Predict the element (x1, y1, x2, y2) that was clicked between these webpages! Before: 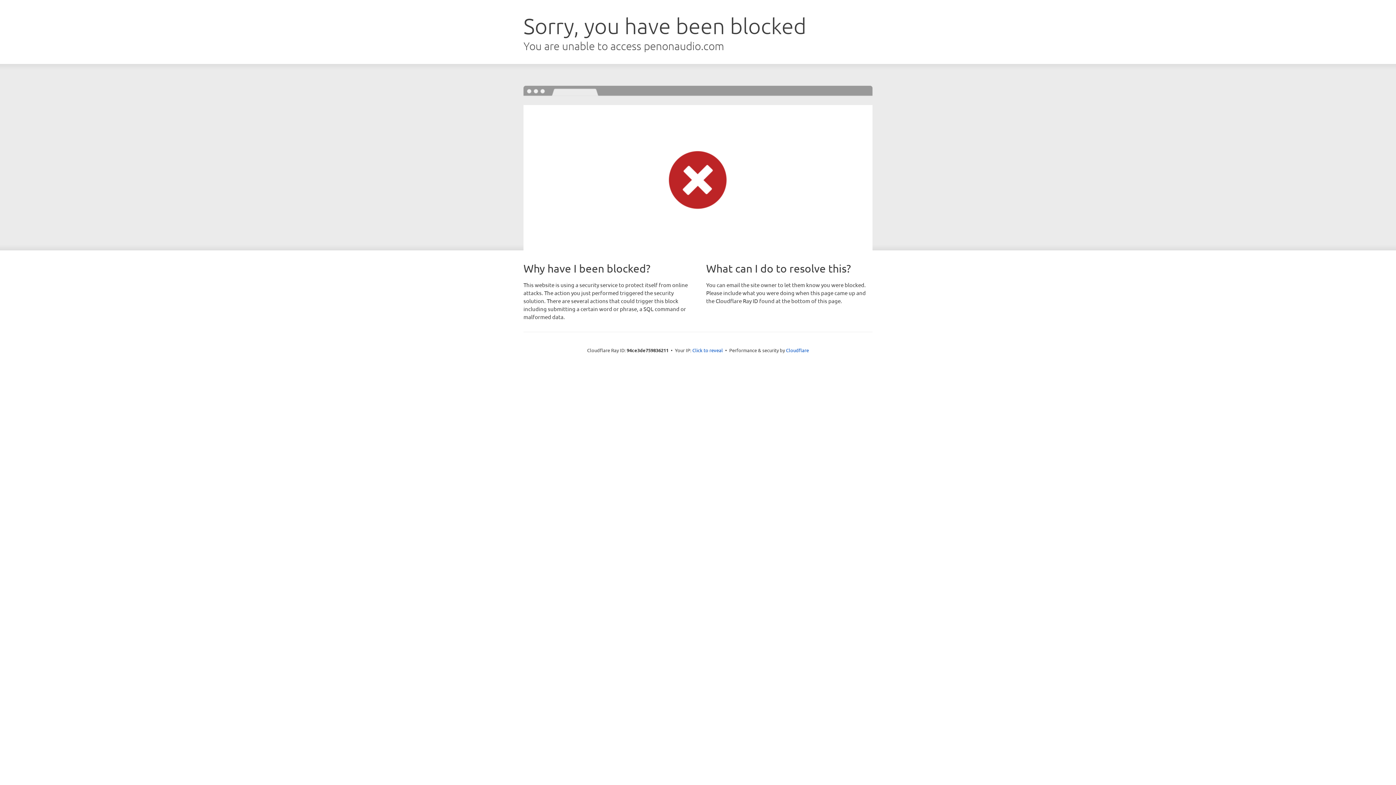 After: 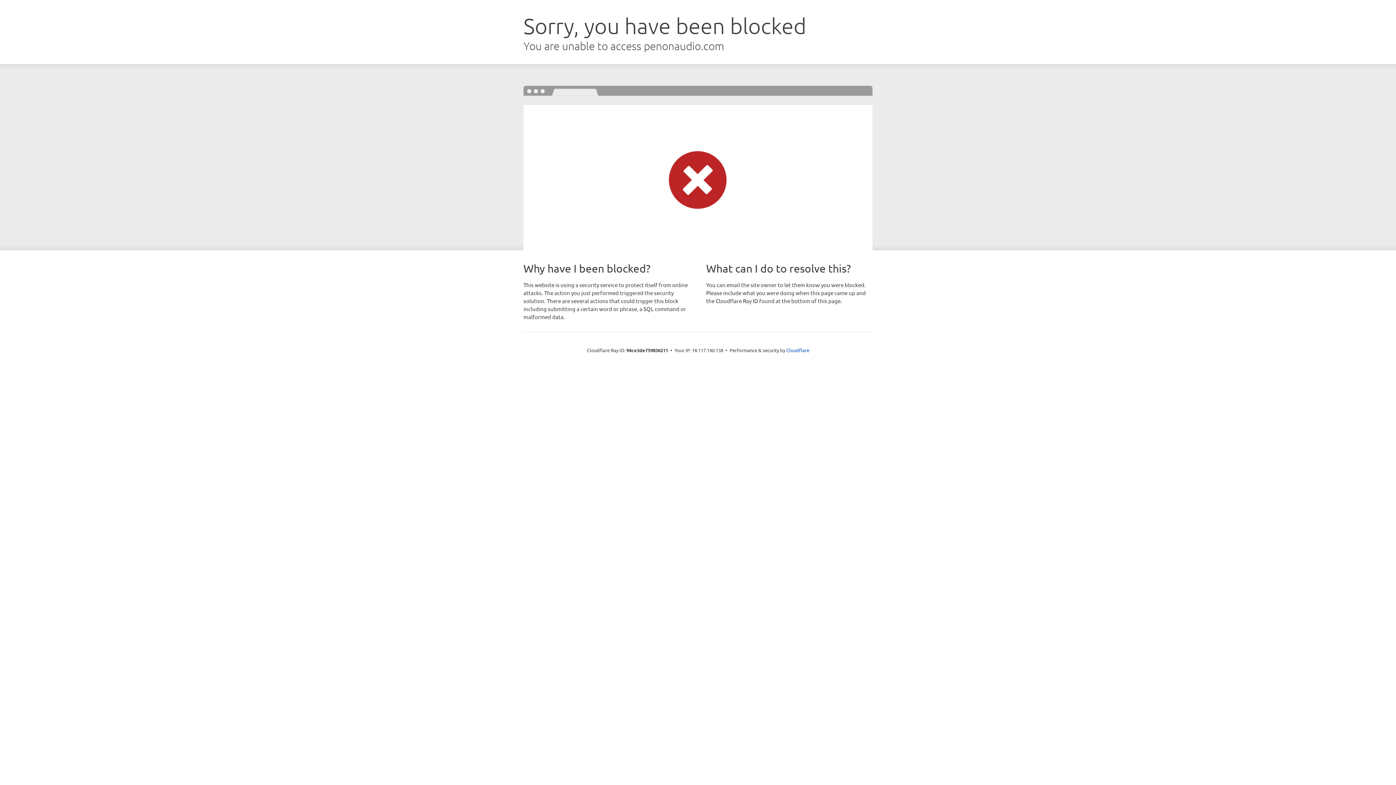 Action: bbox: (692, 346, 723, 353) label: Click to reveal